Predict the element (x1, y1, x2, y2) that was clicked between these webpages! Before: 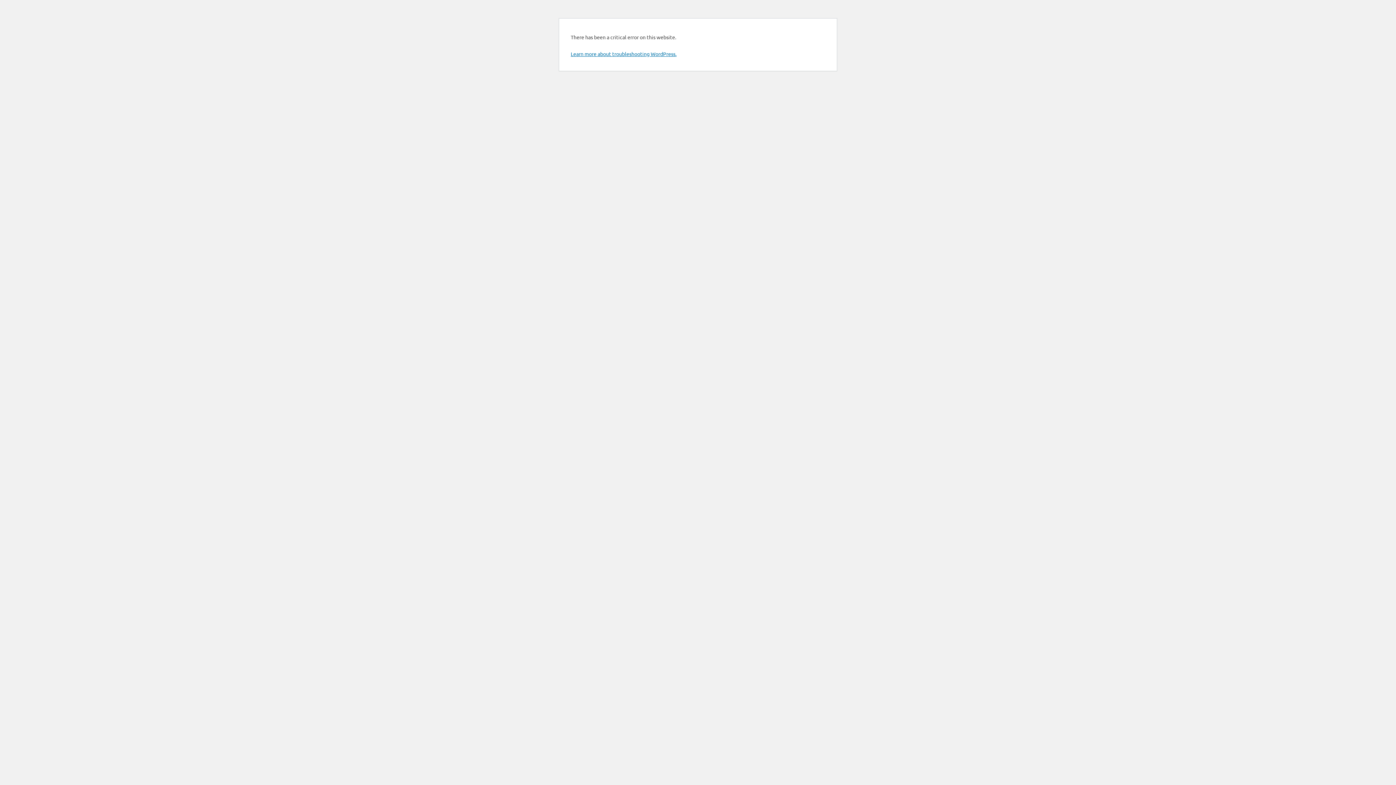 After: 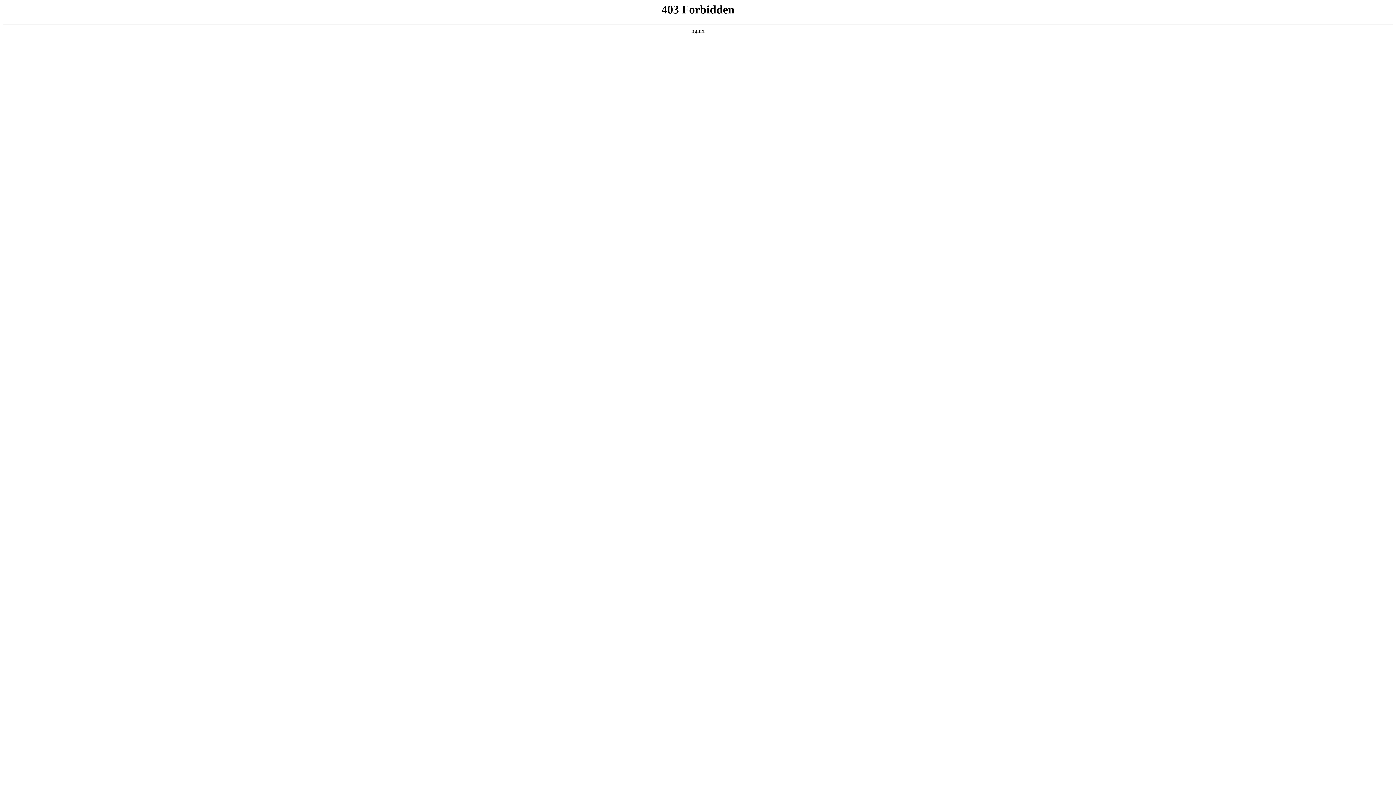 Action: bbox: (570, 50, 676, 57) label: Learn more about troubleshooting WordPress.